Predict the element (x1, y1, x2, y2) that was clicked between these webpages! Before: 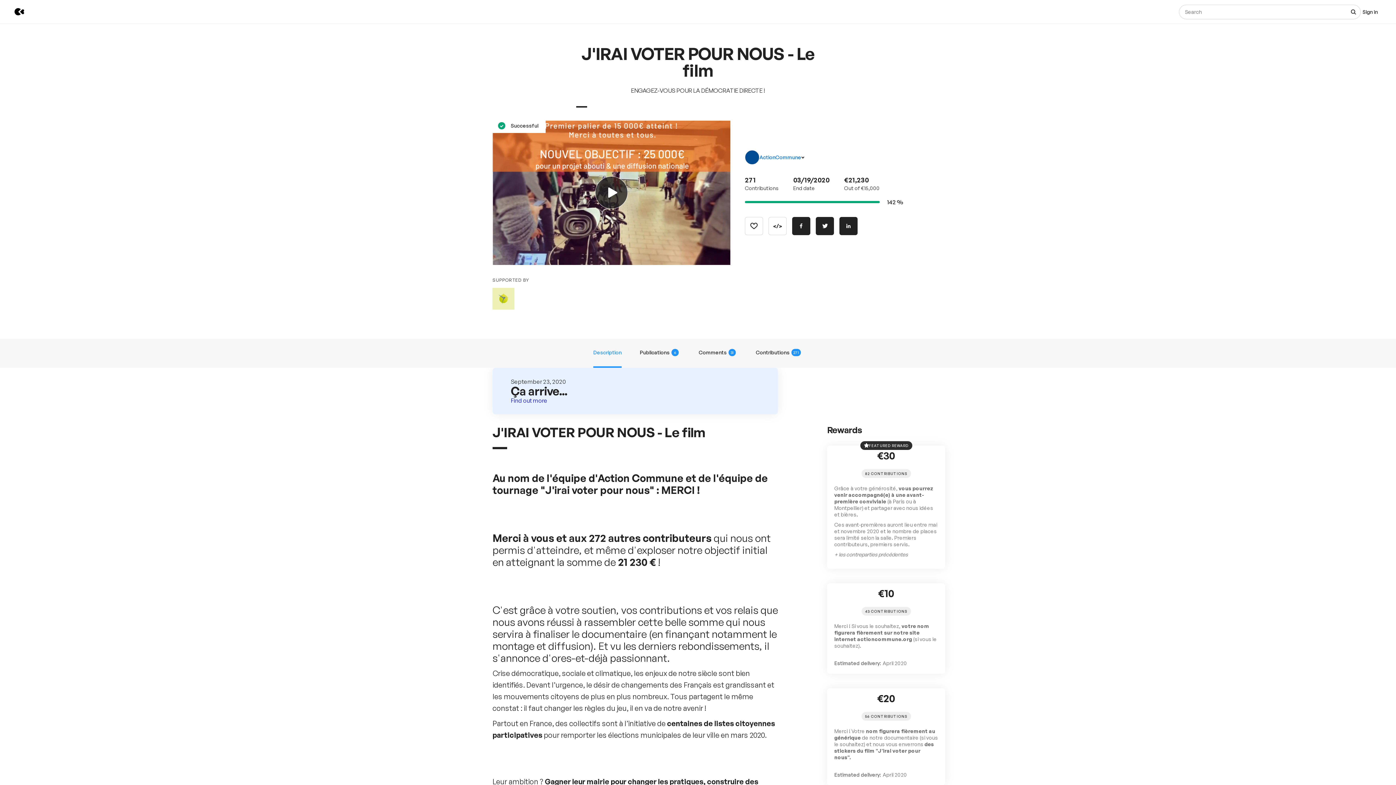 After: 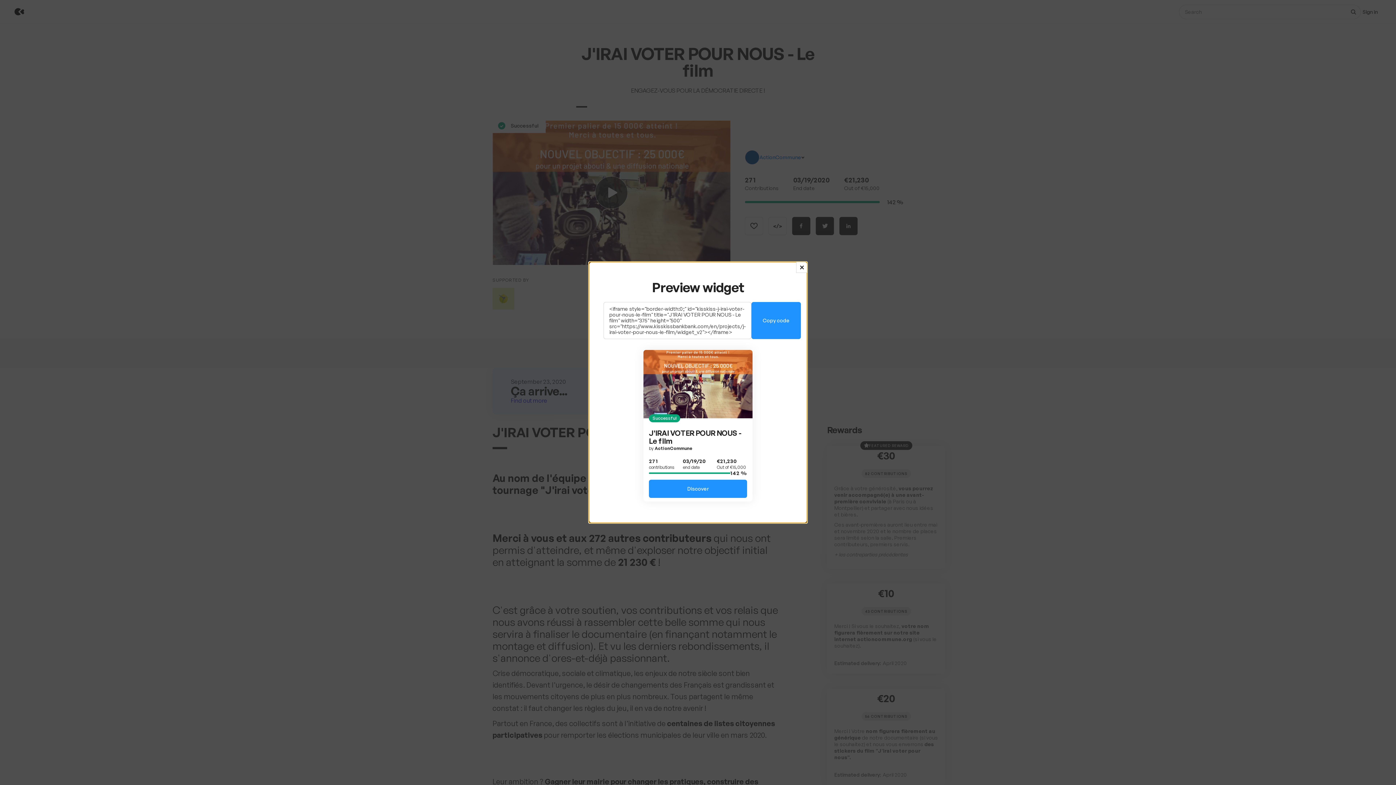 Action: bbox: (768, 217, 786, 235) label: Copy code